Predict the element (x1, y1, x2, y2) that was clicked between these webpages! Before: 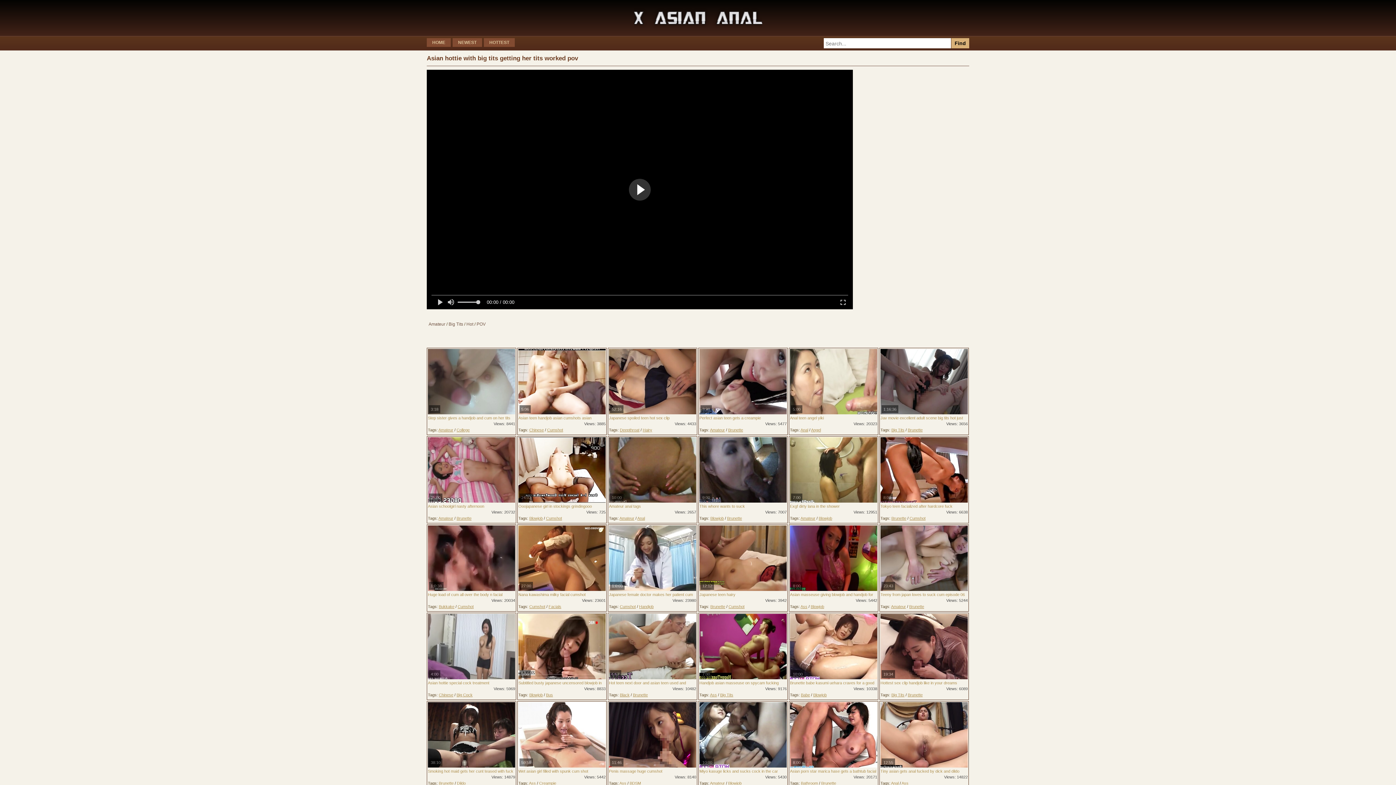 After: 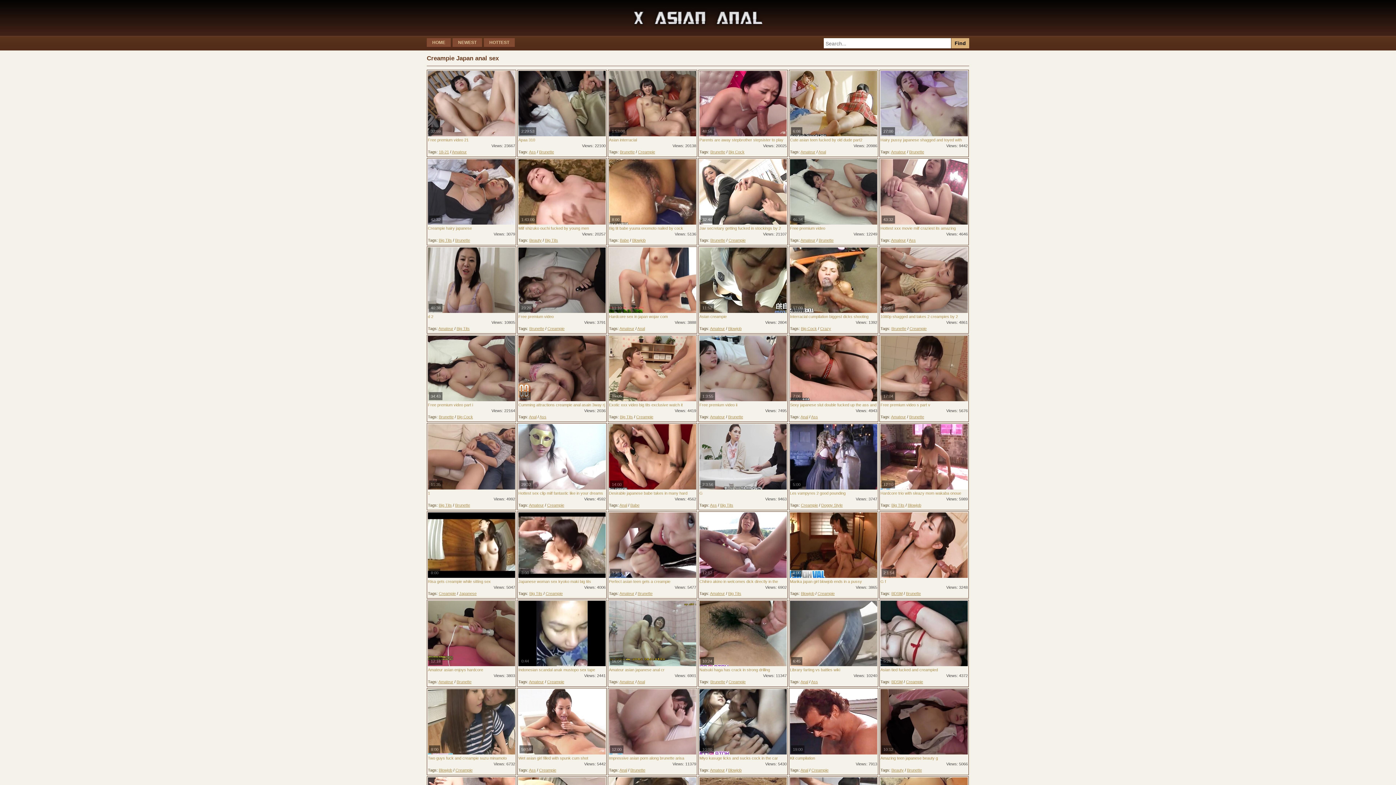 Action: label: Creampie bbox: (539, 781, 556, 785)